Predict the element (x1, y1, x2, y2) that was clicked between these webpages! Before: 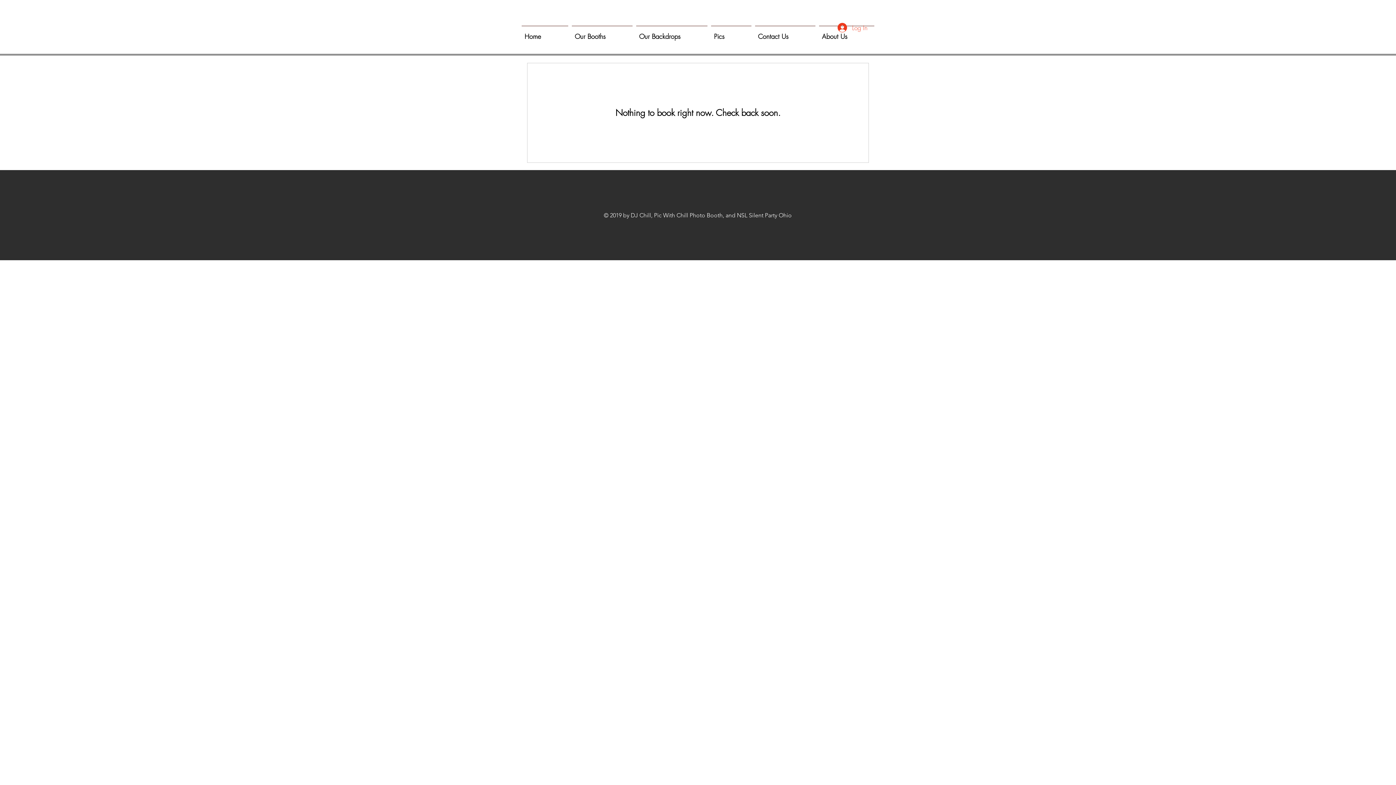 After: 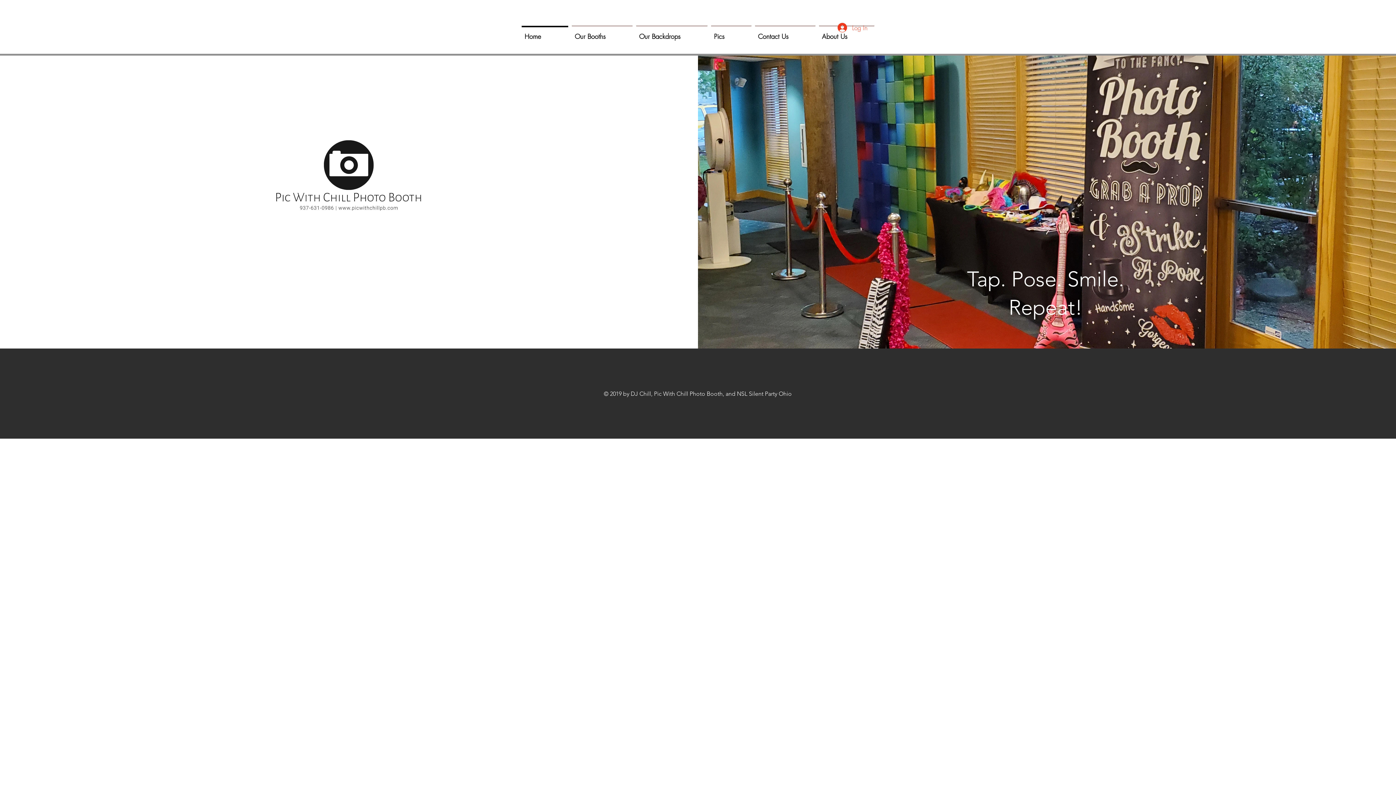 Action: bbox: (520, 25, 570, 40) label: Home